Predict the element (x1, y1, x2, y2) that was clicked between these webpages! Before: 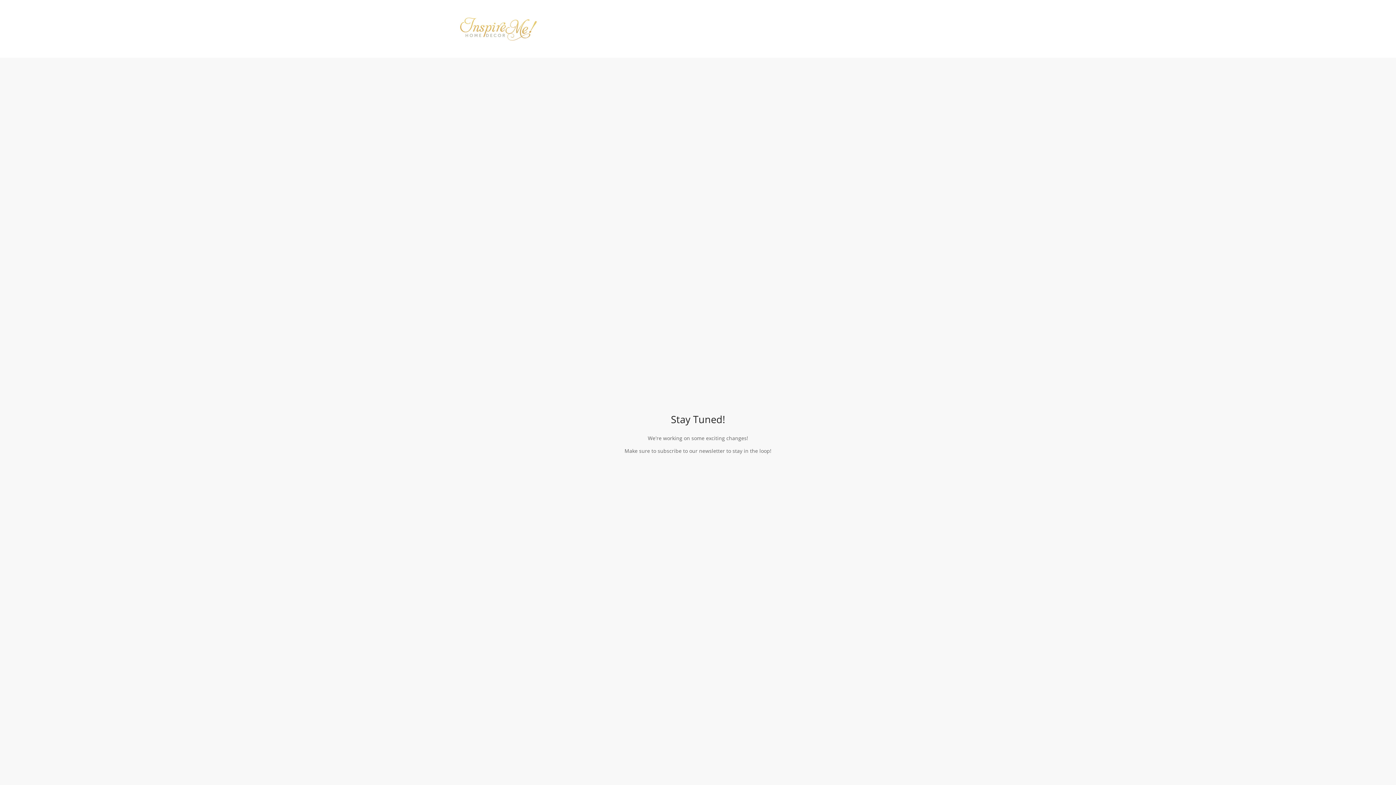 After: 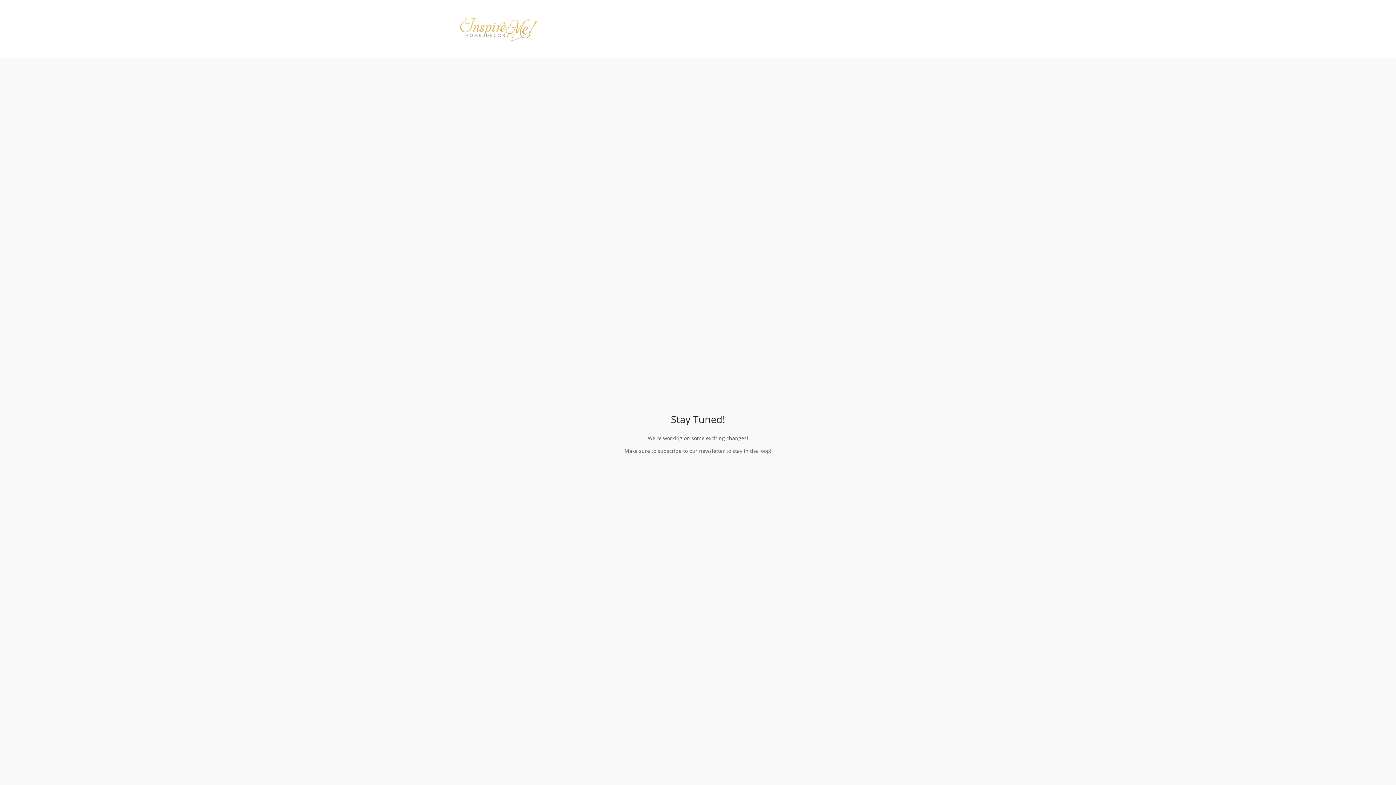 Action: bbox: (443, 10, 552, 46)